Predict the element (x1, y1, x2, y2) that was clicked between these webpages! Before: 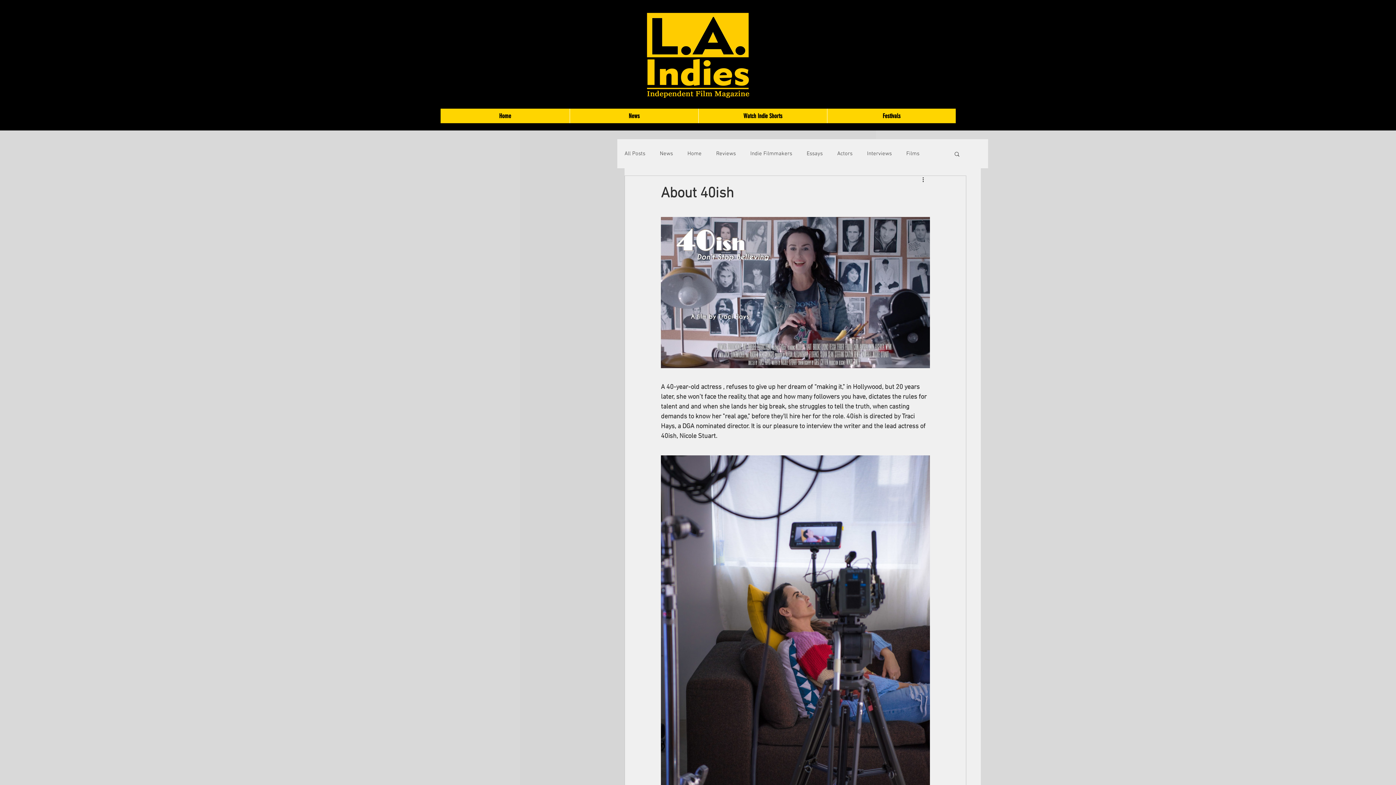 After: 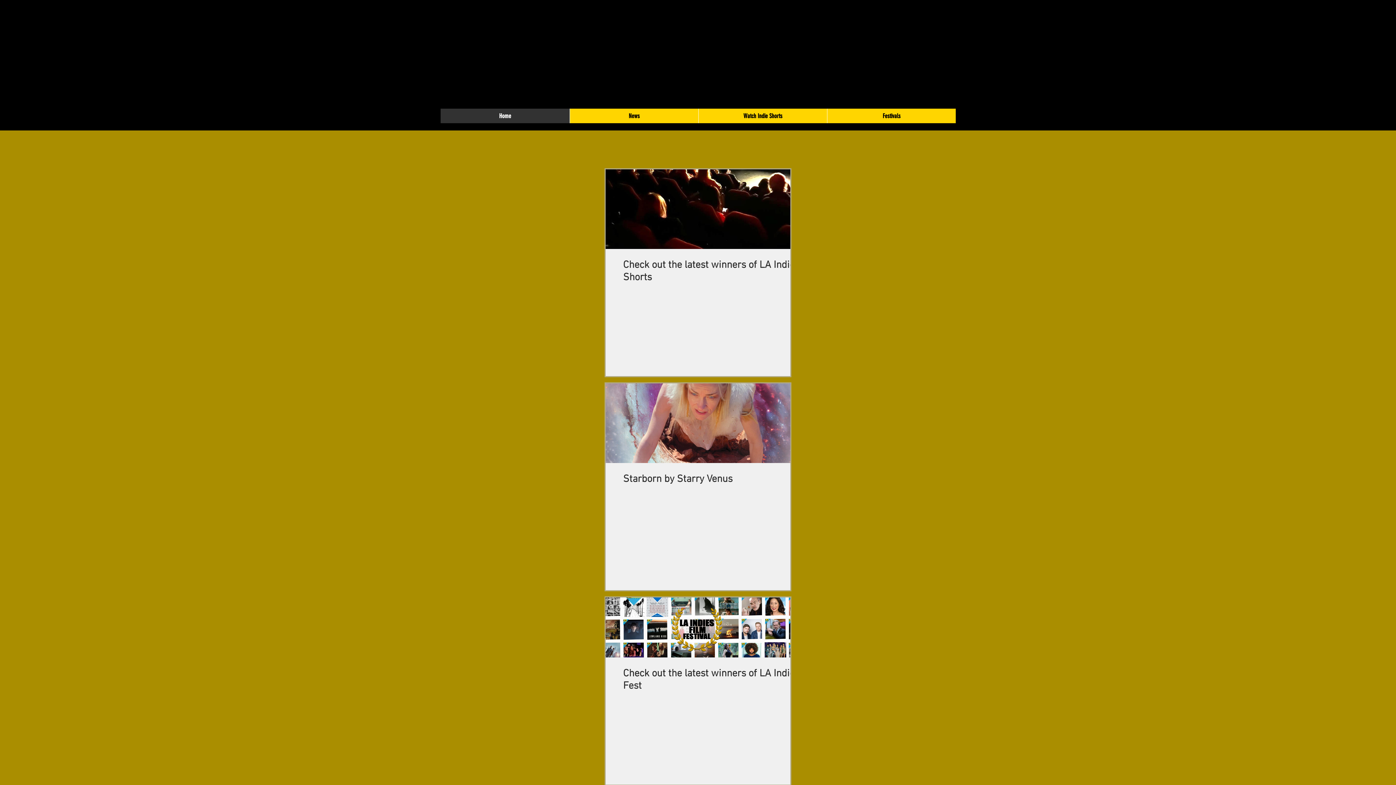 Action: label: Home bbox: (440, 108, 569, 123)